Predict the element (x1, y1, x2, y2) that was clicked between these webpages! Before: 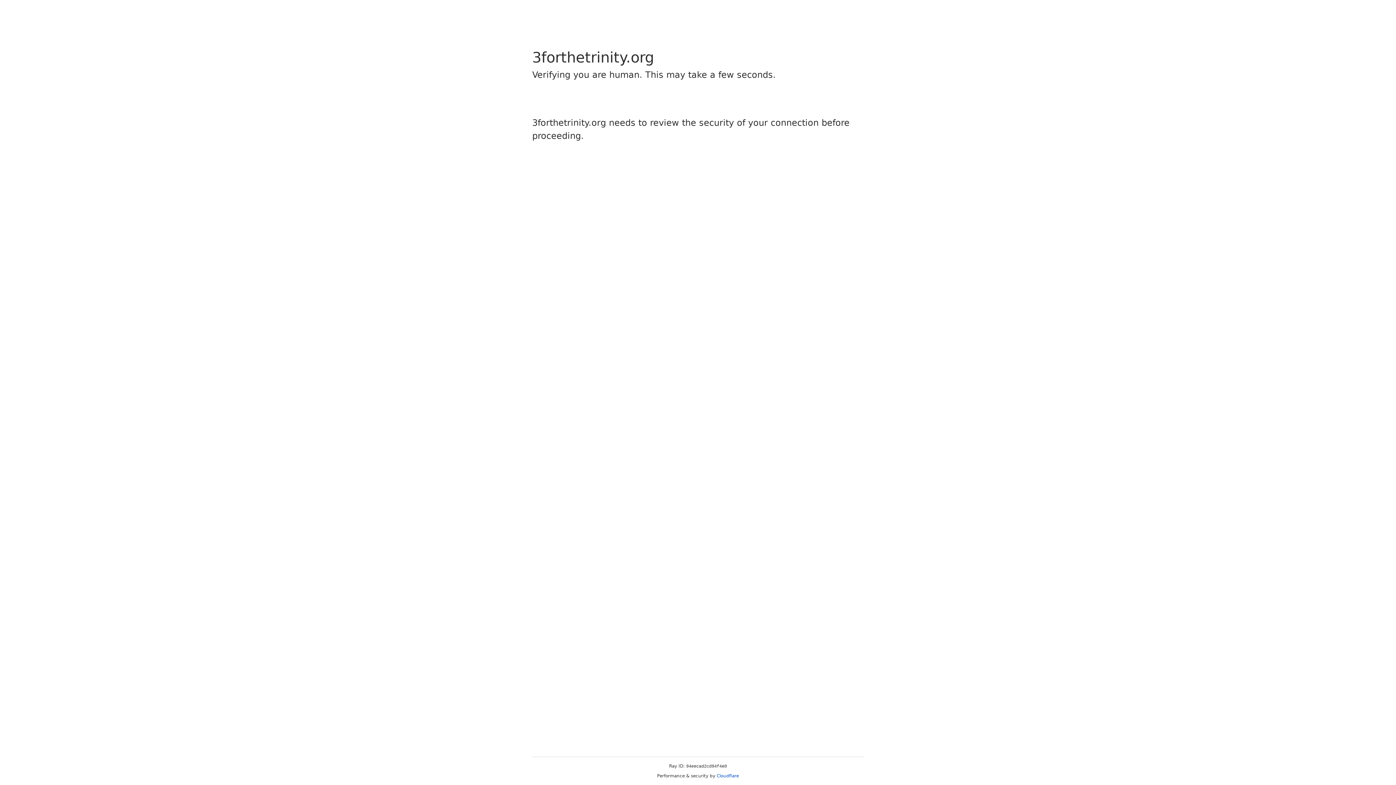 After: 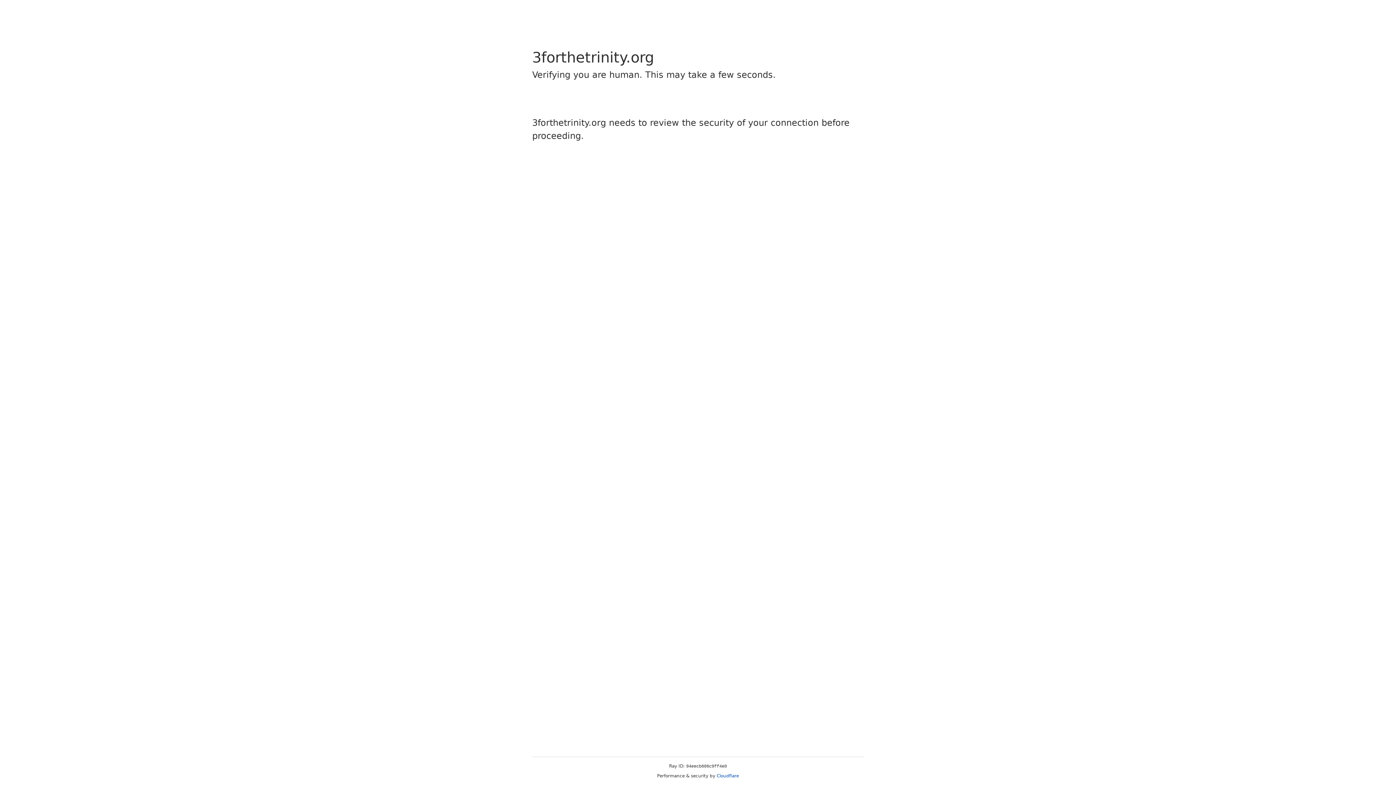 Action: label: Cloudflare bbox: (716, 773, 739, 778)